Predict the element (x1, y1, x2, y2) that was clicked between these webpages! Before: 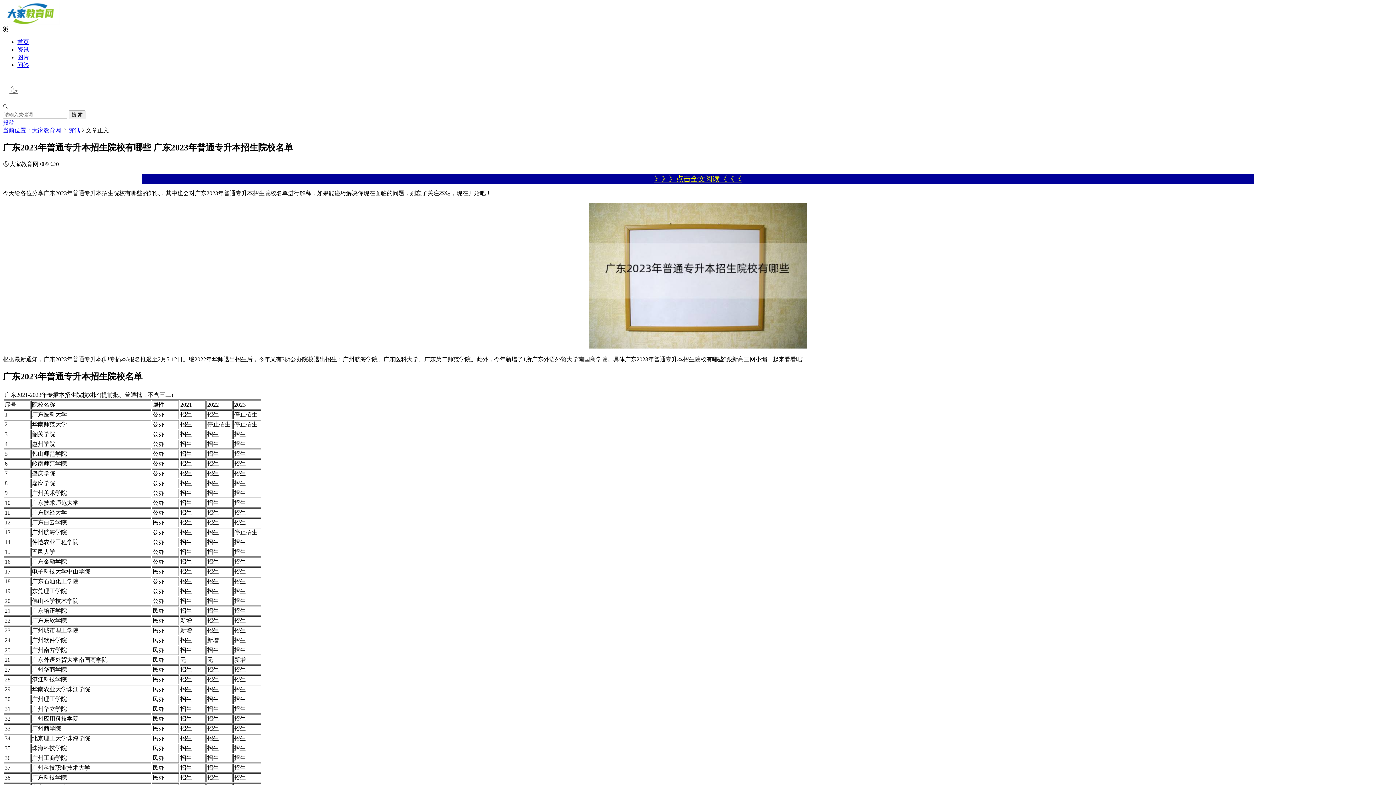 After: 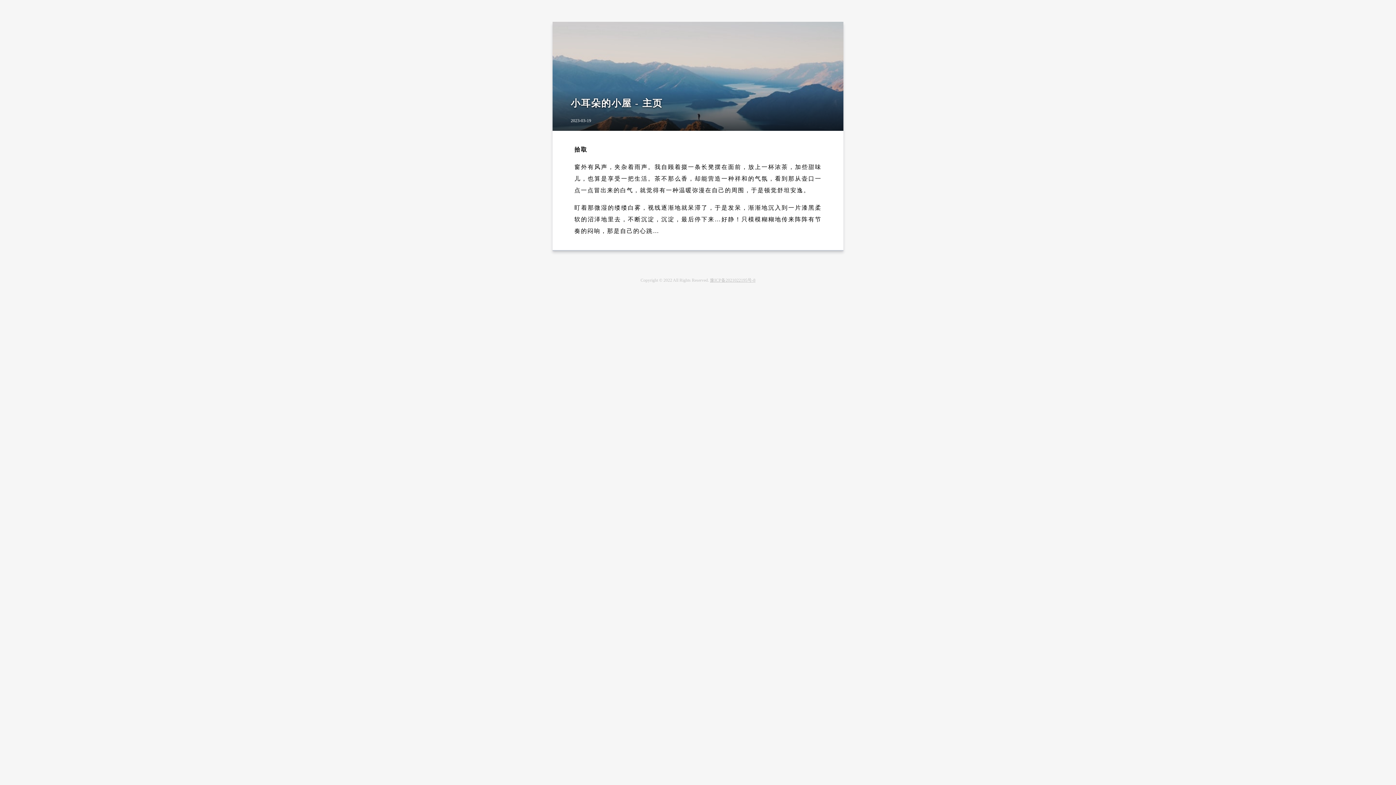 Action: label: 首页 bbox: (17, 38, 29, 45)